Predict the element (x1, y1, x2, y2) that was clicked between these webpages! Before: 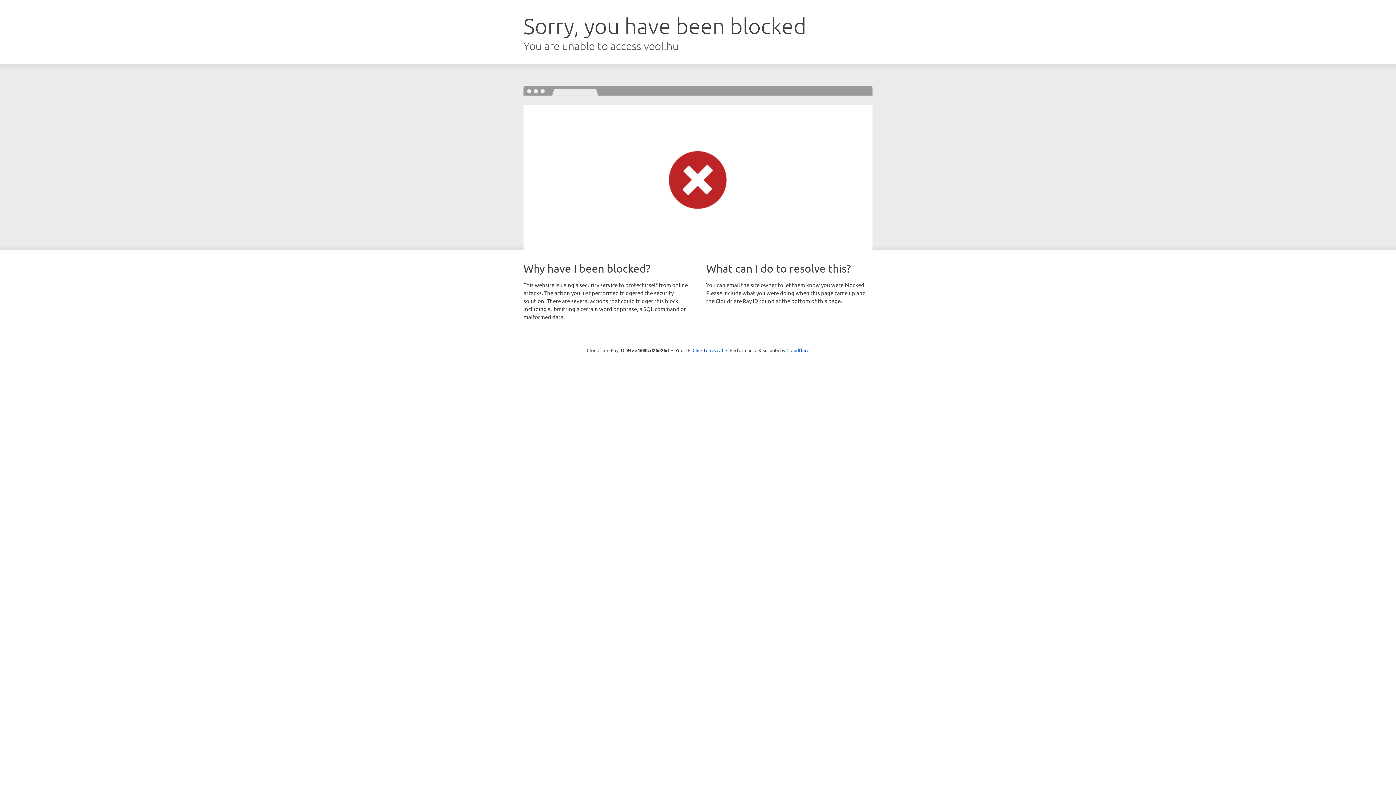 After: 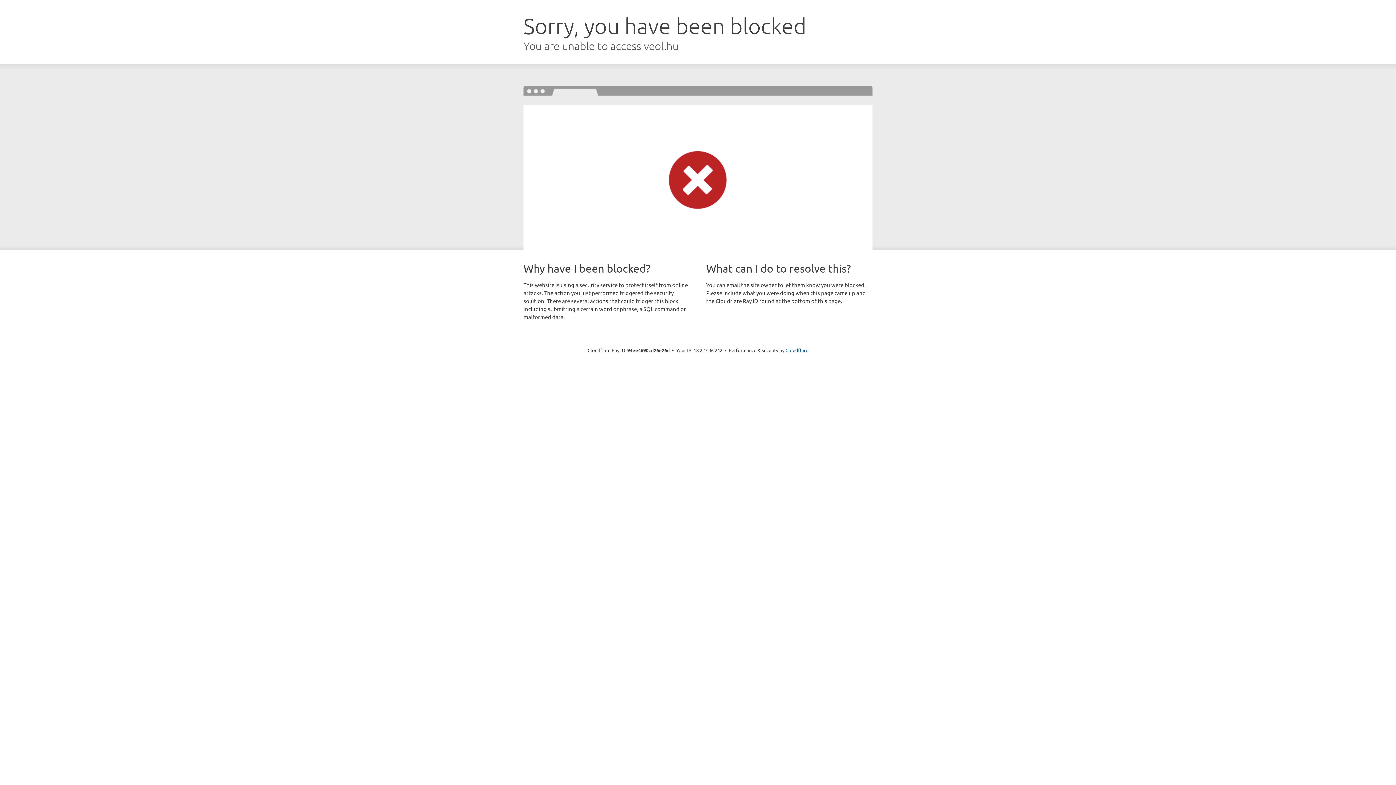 Action: bbox: (692, 346, 723, 353) label: Click to reveal